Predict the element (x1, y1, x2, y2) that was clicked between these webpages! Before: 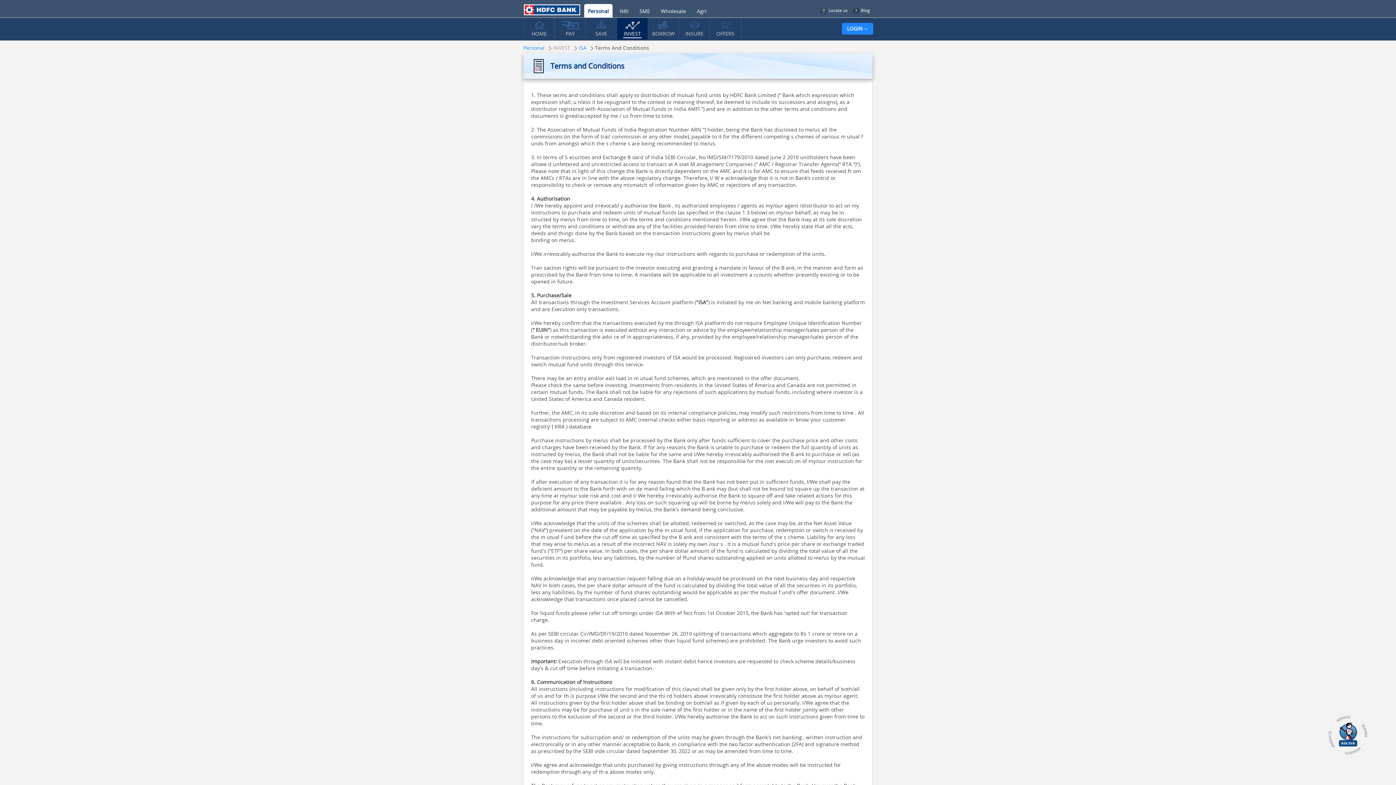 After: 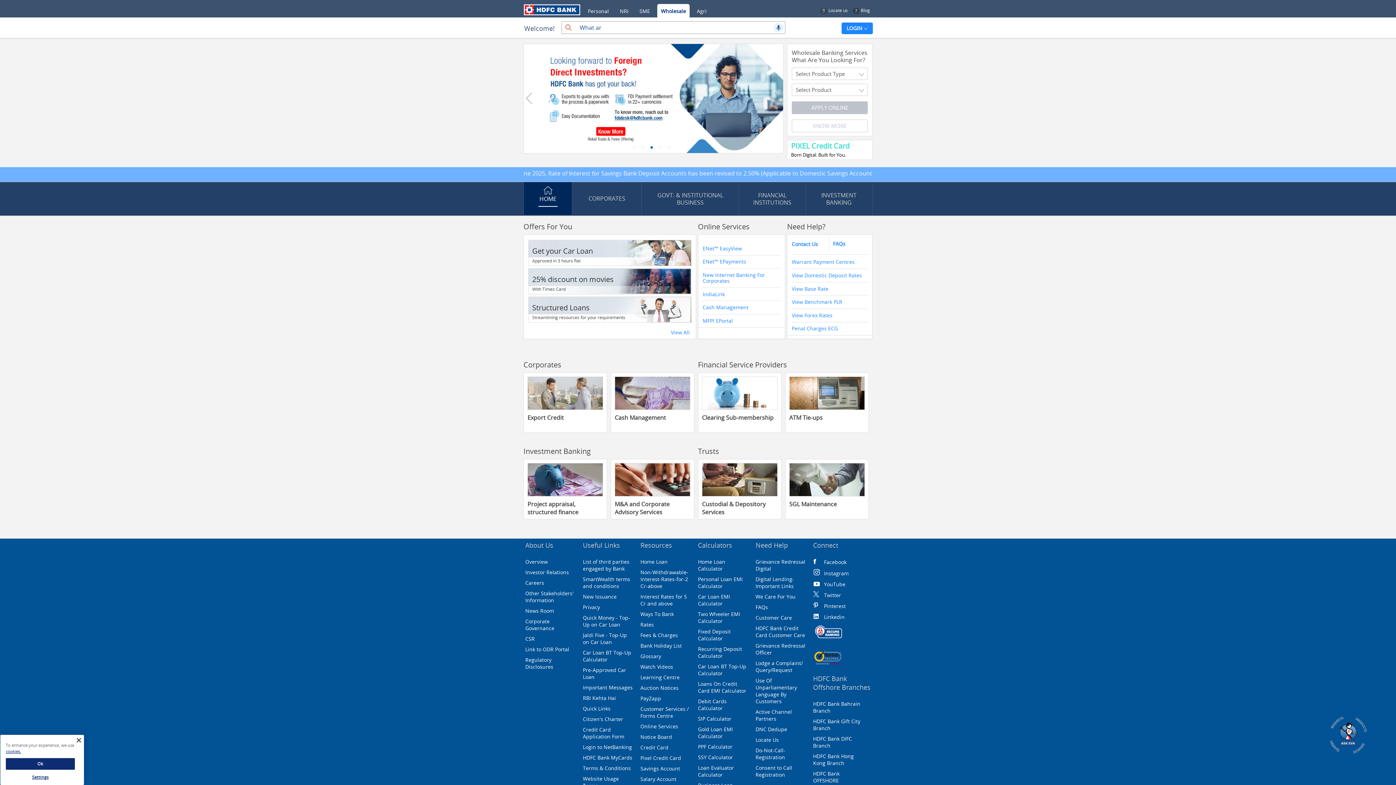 Action: label: Wholesale bbox: (657, 4, 689, 17)